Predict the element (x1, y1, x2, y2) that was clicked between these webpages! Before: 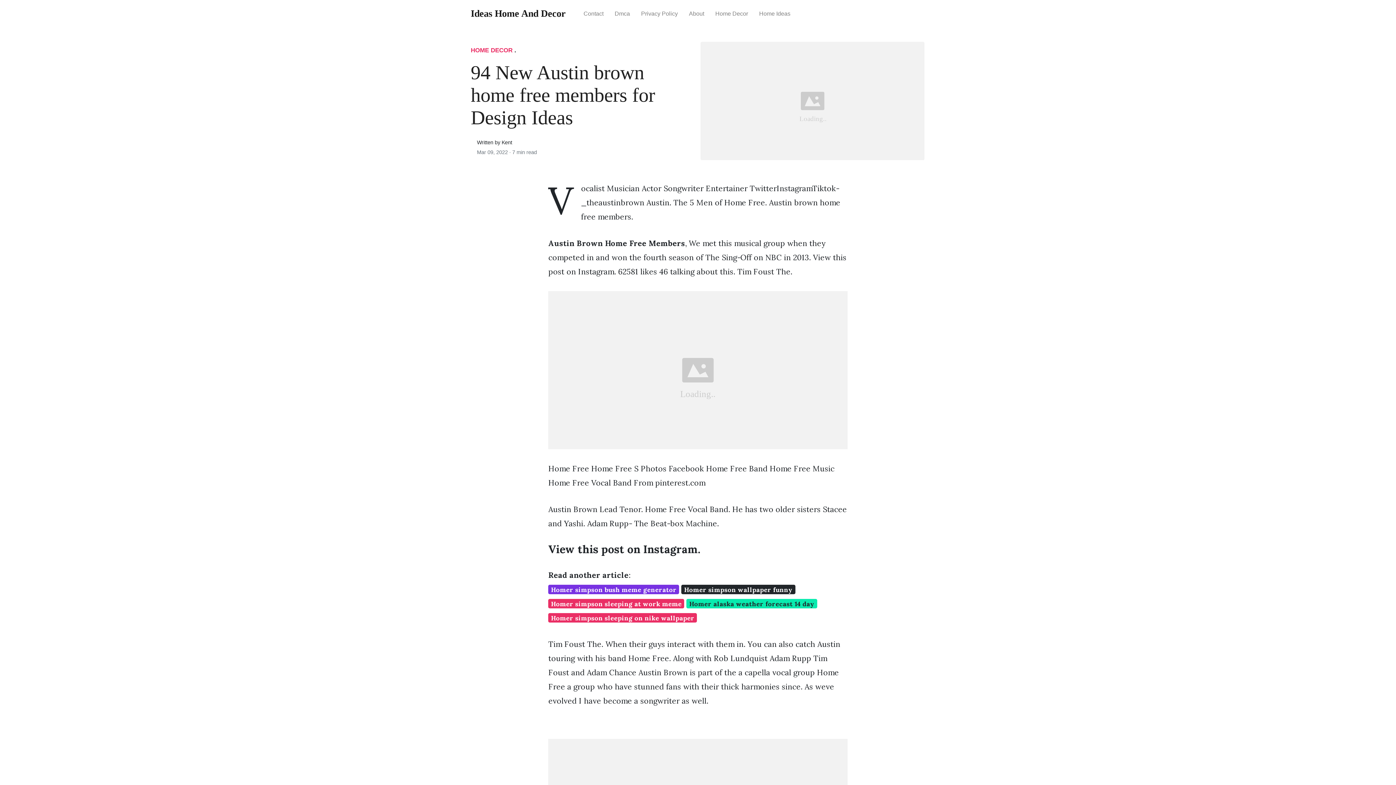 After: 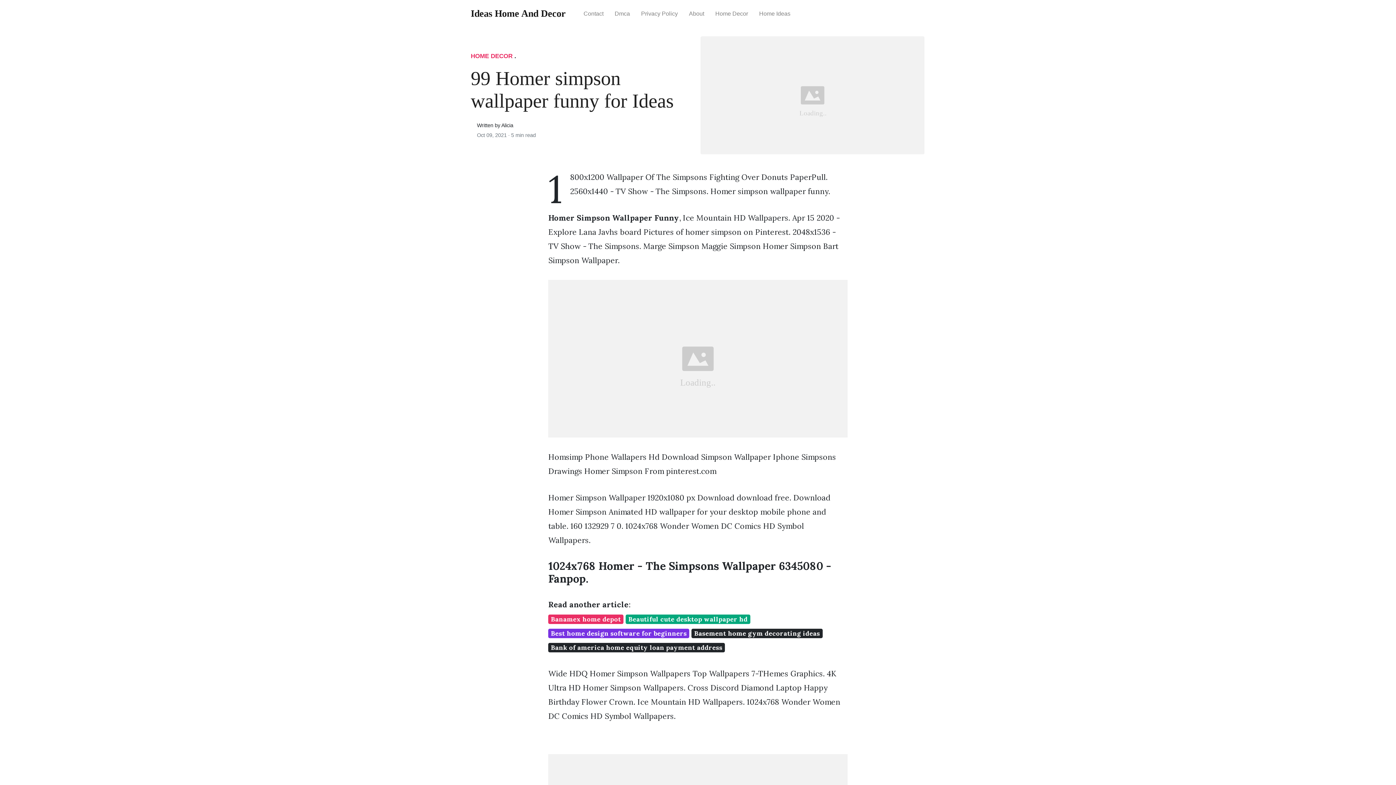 Action: label: Homer simpson wallpaper funny bbox: (681, 585, 795, 594)